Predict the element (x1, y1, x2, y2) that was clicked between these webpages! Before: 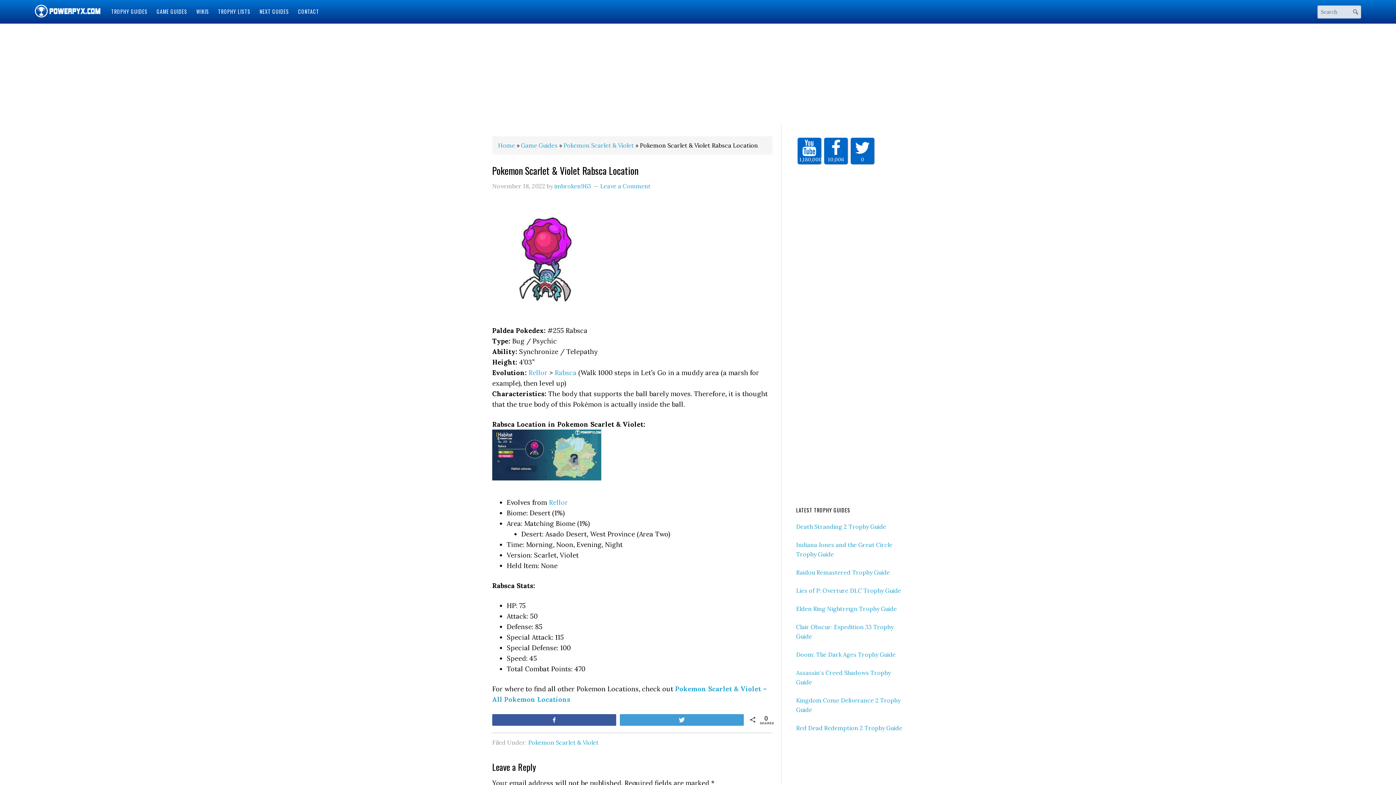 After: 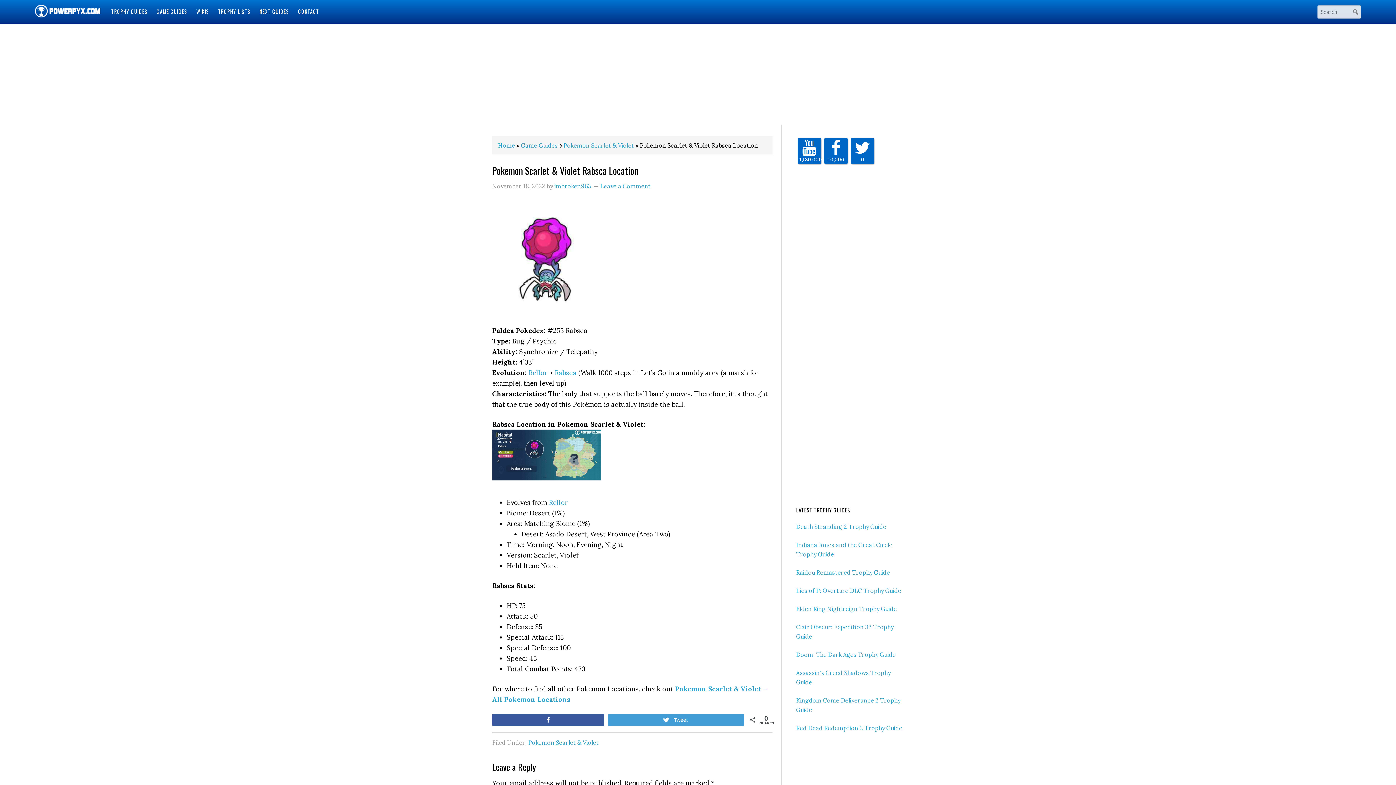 Action: label: Tweet bbox: (620, 714, 743, 725)